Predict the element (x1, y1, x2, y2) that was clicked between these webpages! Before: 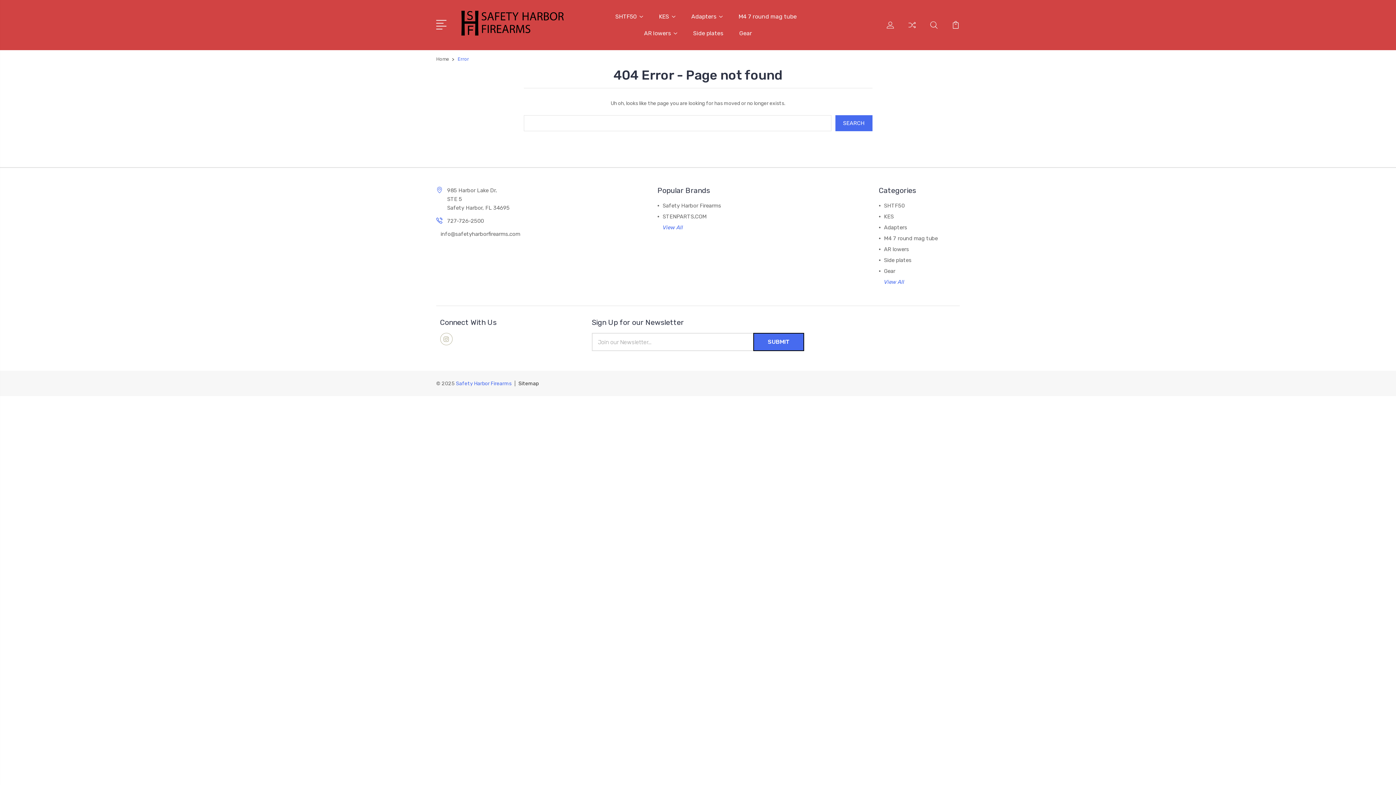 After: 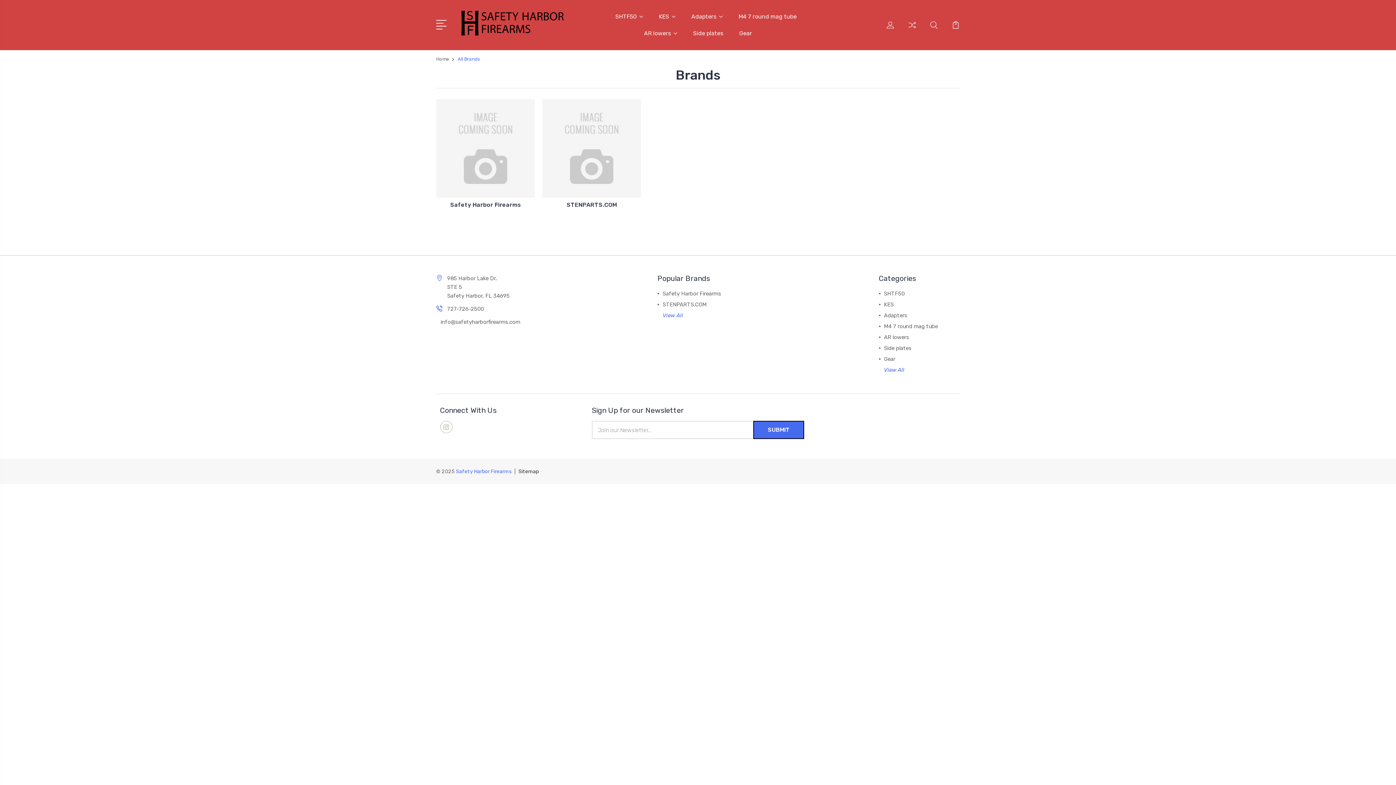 Action: bbox: (662, 224, 683, 231) label: View All